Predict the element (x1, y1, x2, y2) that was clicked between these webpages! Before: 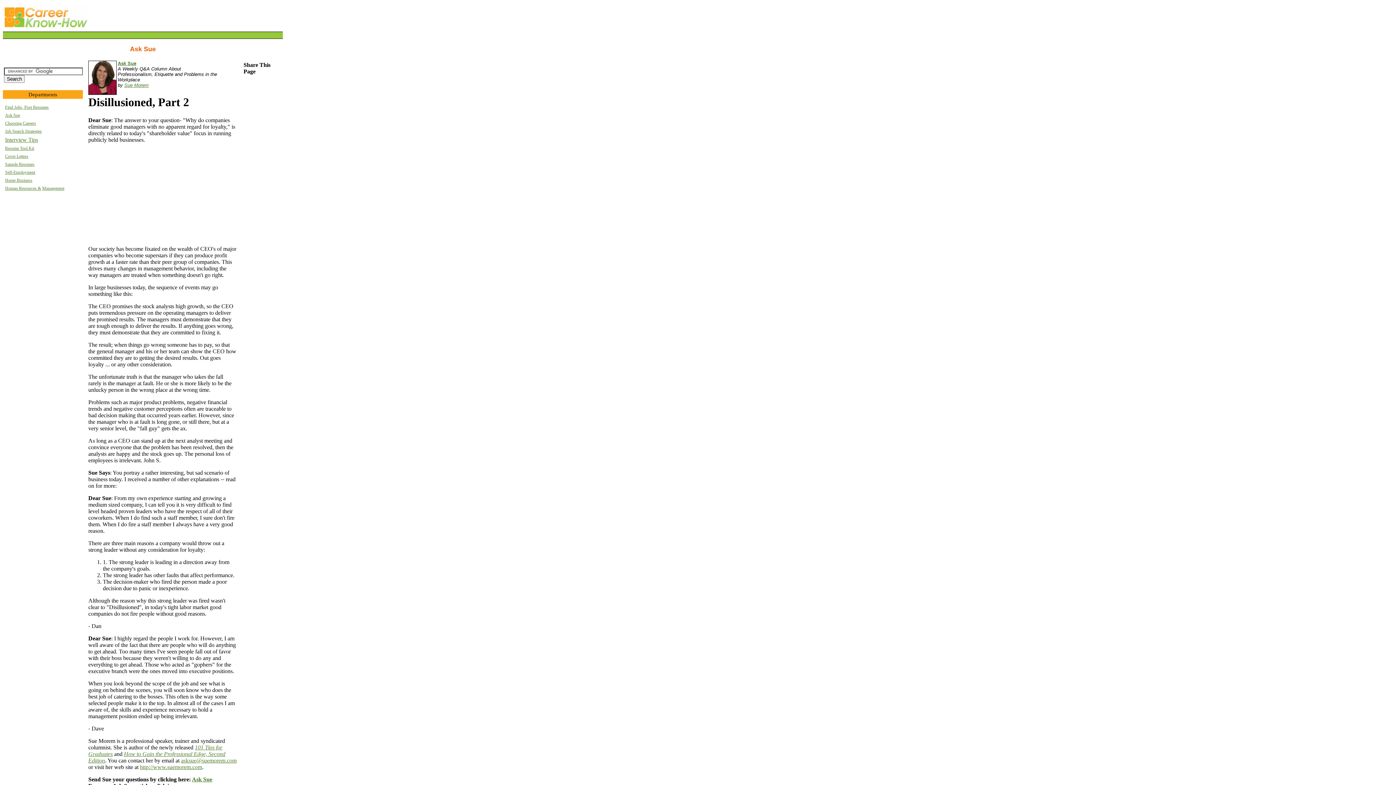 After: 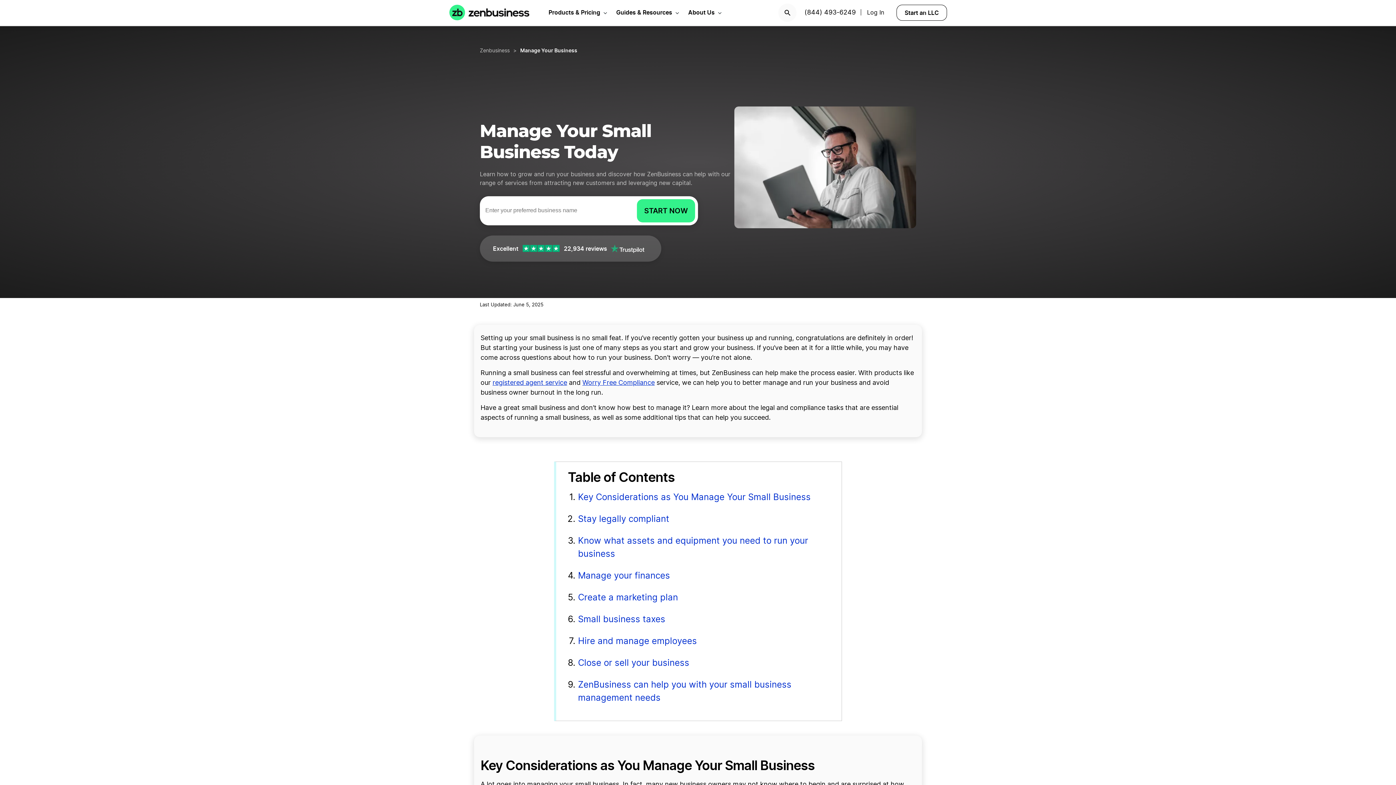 Action: bbox: (5, 184, 41, 190) label: Human Resources &